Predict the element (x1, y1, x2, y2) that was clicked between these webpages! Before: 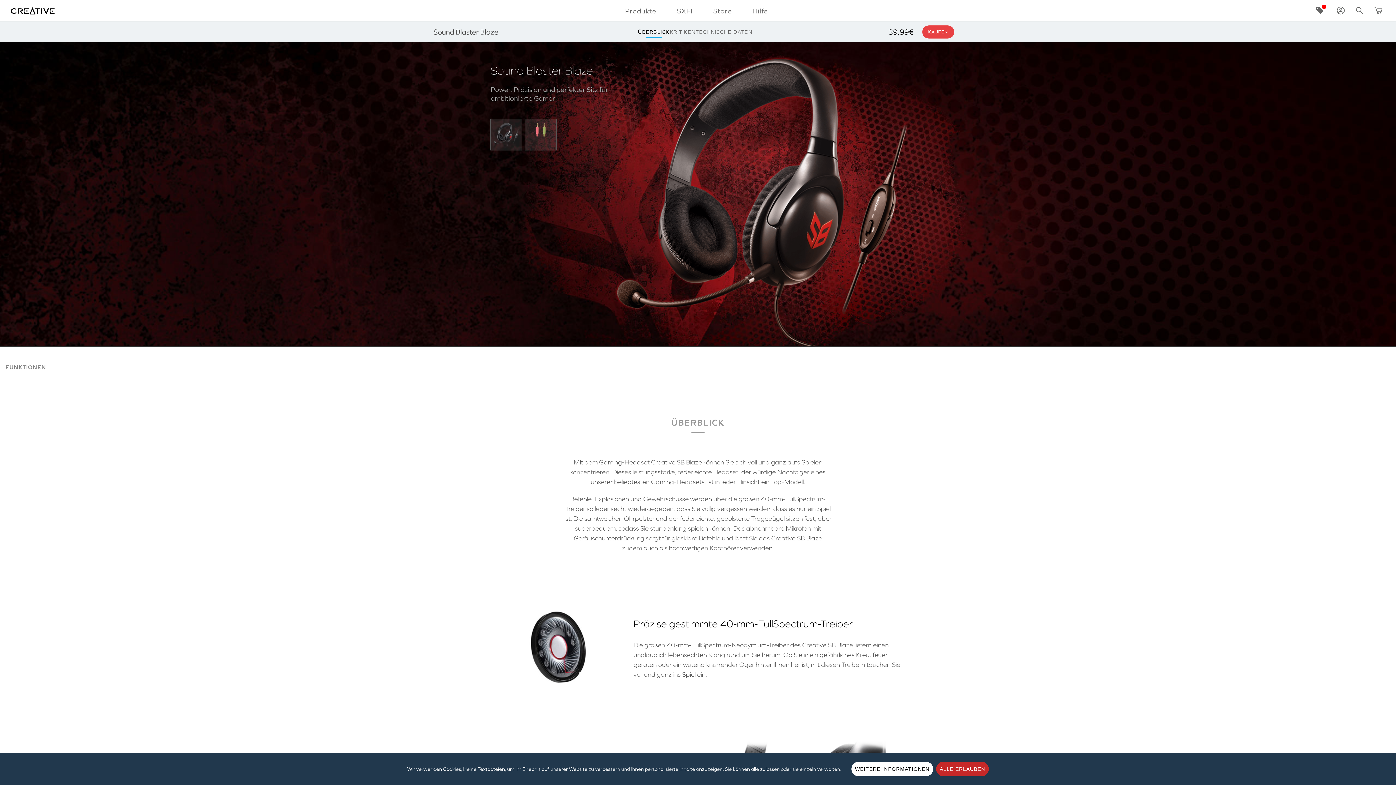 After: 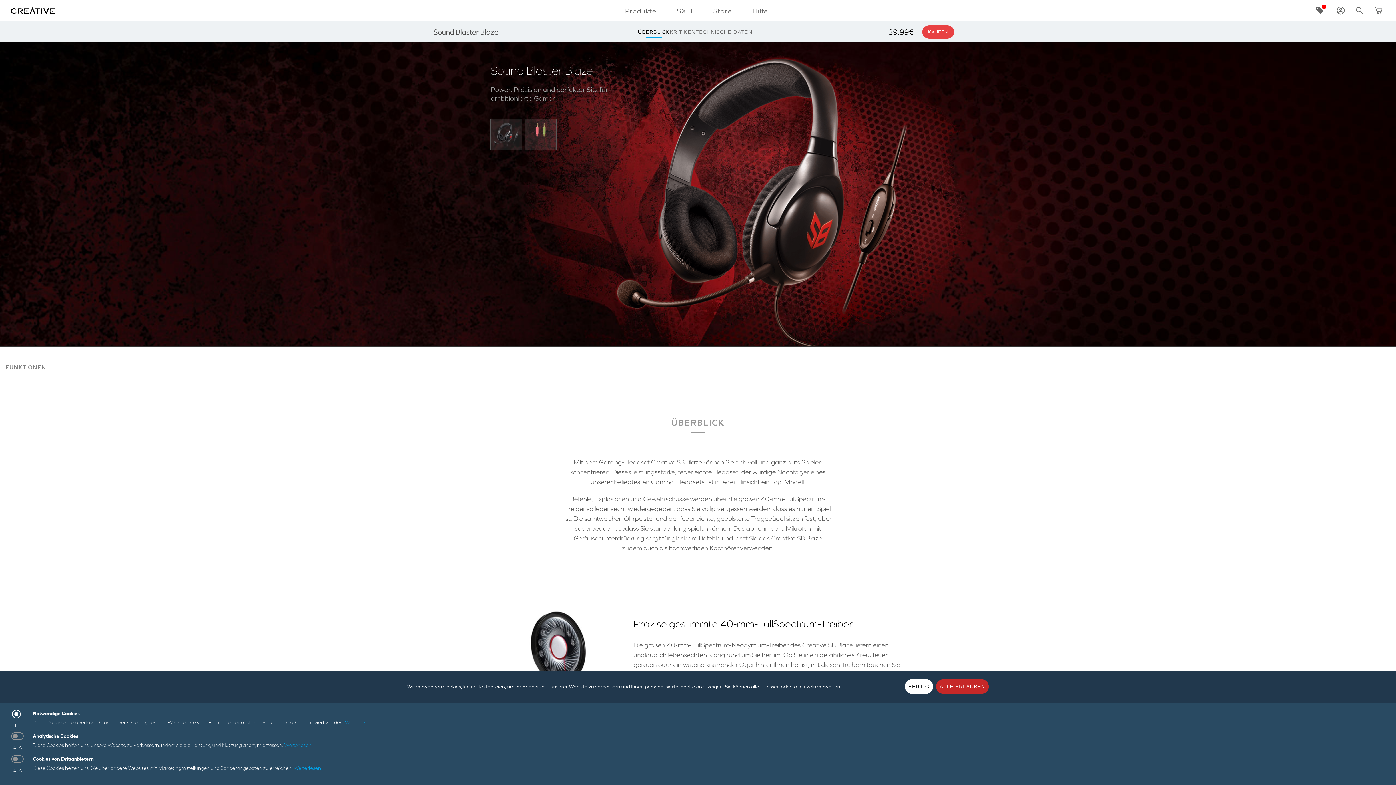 Action: label: WEITERE INFORMATIONEN bbox: (851, 762, 933, 776)